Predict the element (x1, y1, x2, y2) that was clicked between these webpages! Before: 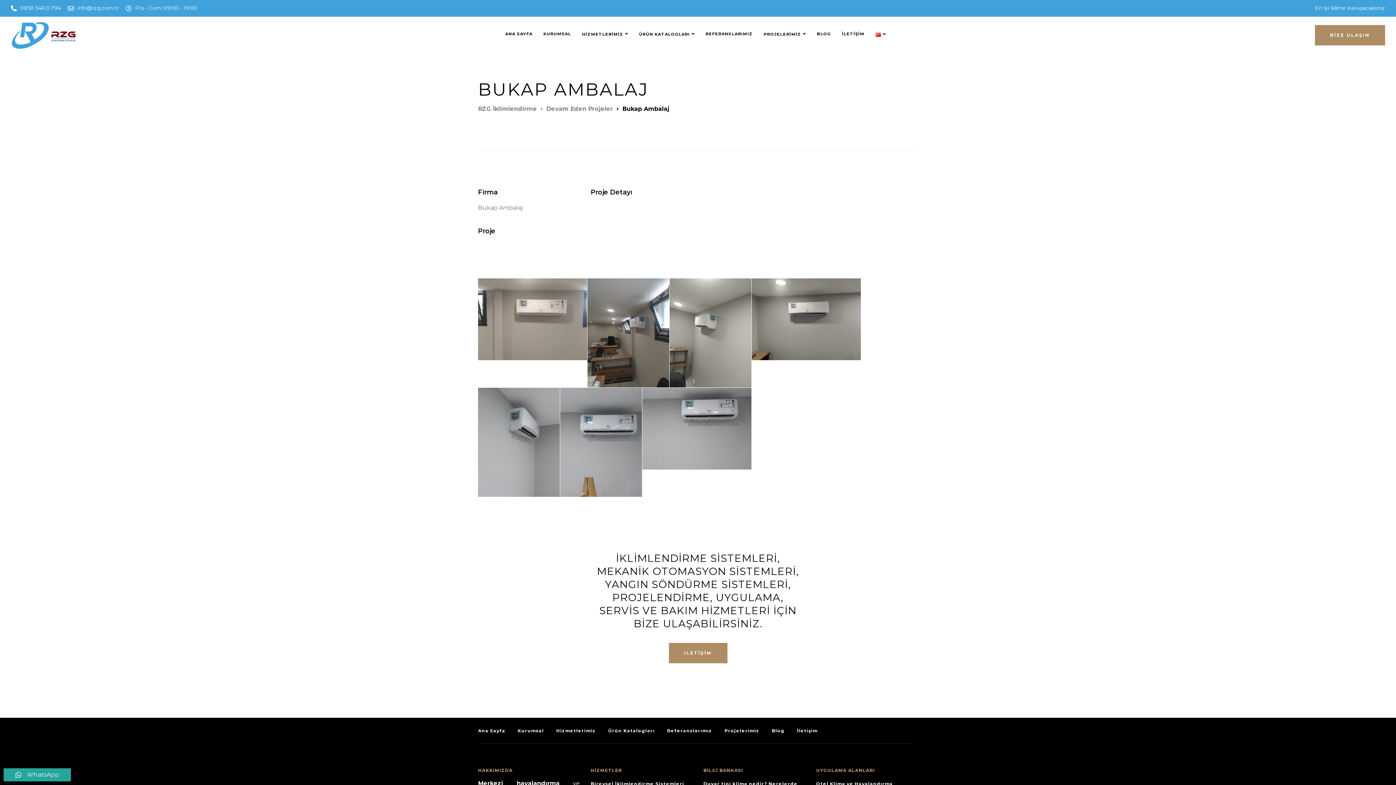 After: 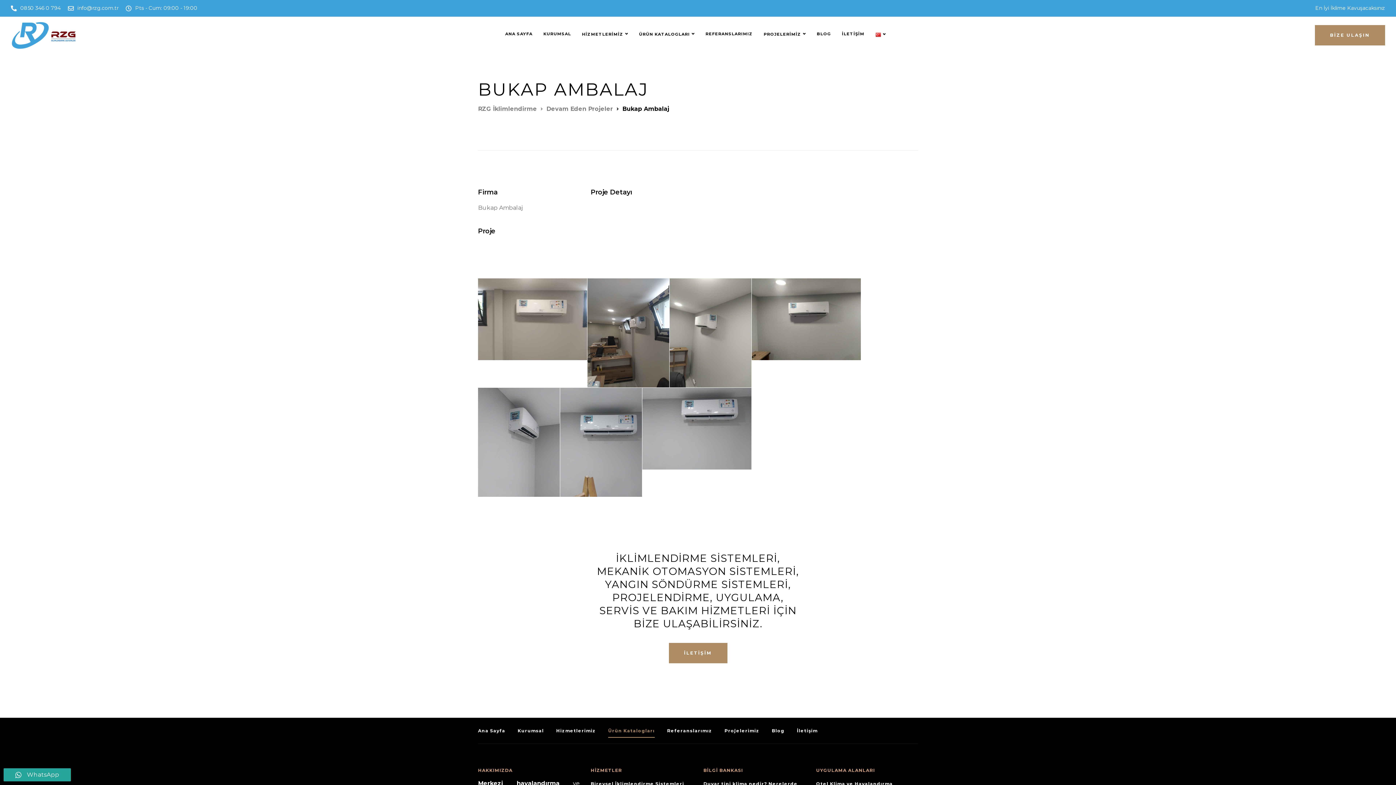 Action: bbox: (608, 726, 654, 738) label: Ürün Katalogları